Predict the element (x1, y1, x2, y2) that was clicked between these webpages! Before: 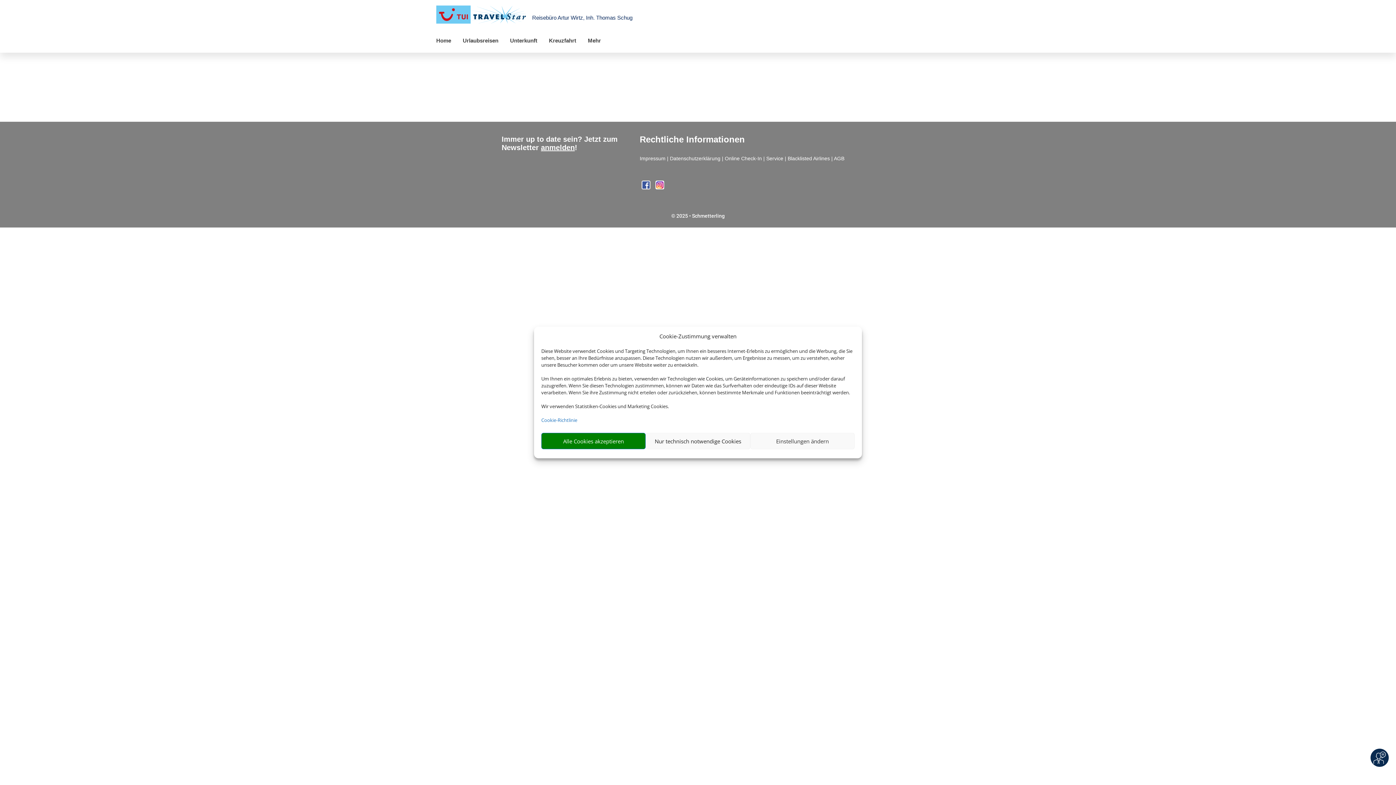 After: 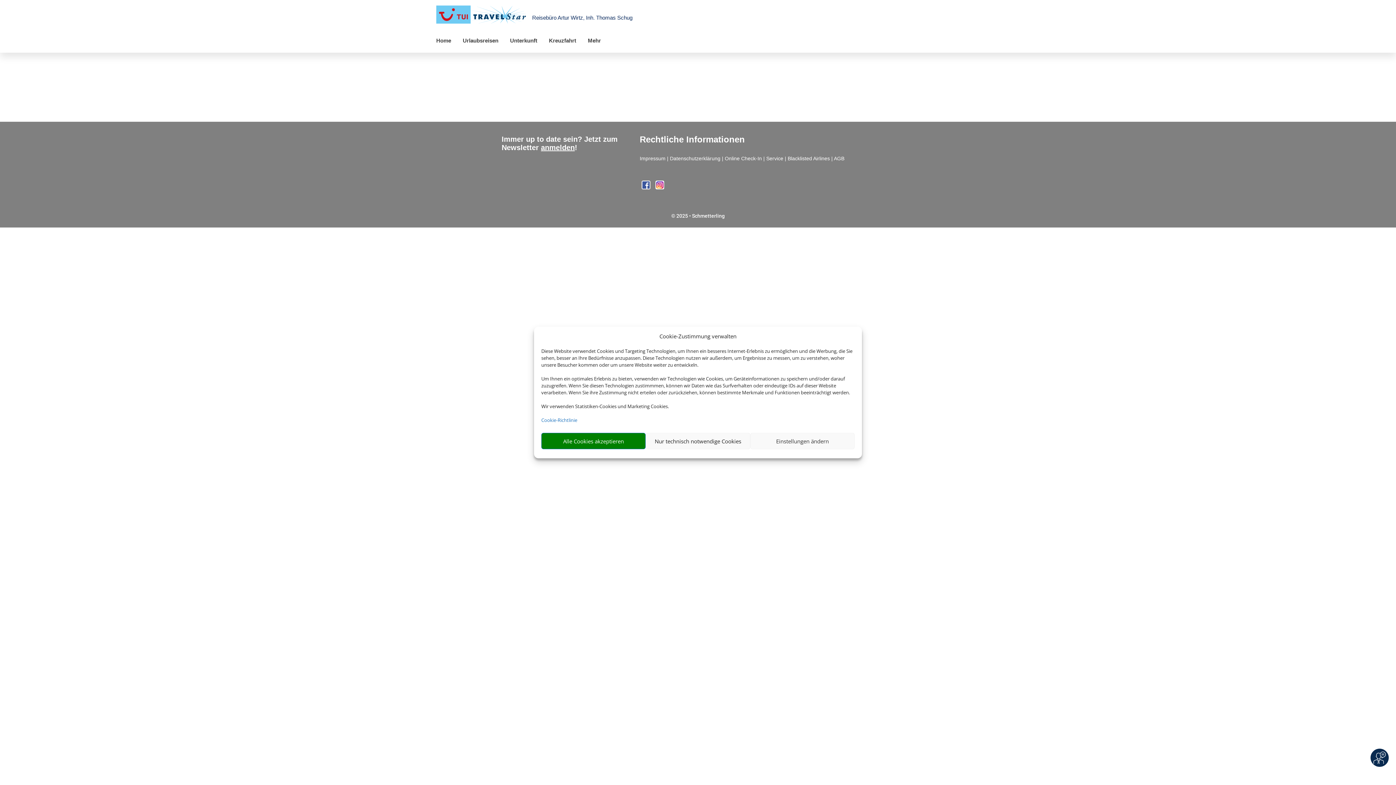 Action: label: Blacklisted Airlines bbox: (787, 155, 830, 161)